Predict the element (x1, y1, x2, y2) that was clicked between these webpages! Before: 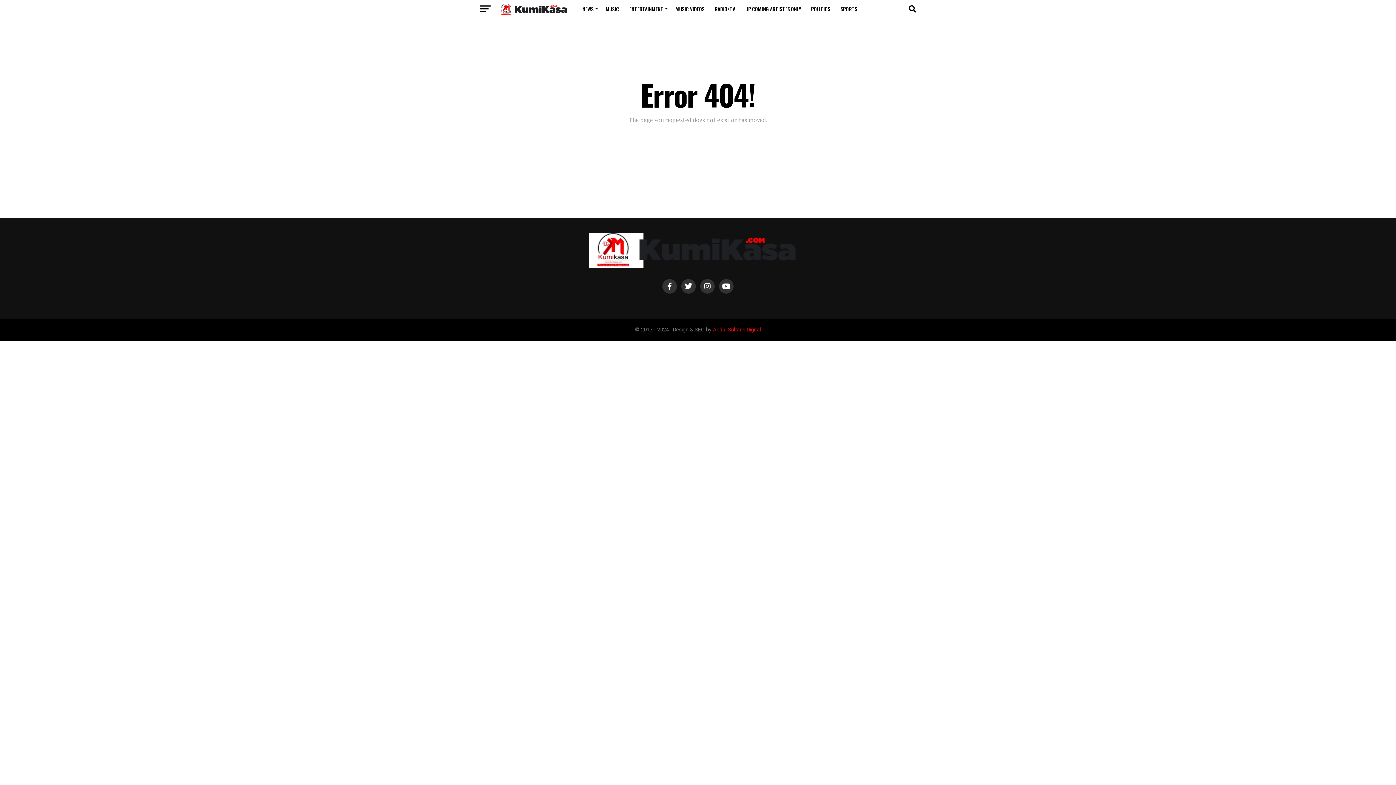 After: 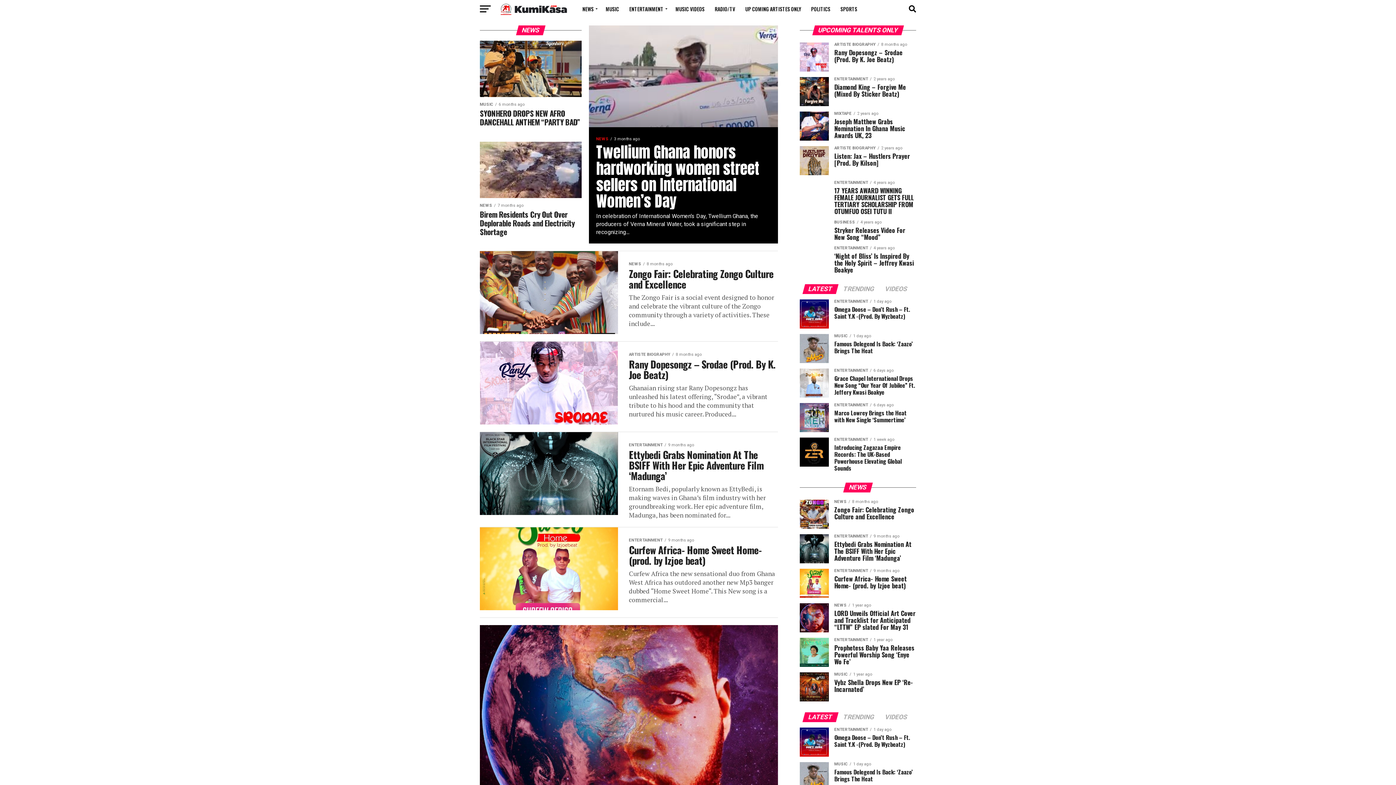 Action: bbox: (578, 0, 600, 18) label: NEWS